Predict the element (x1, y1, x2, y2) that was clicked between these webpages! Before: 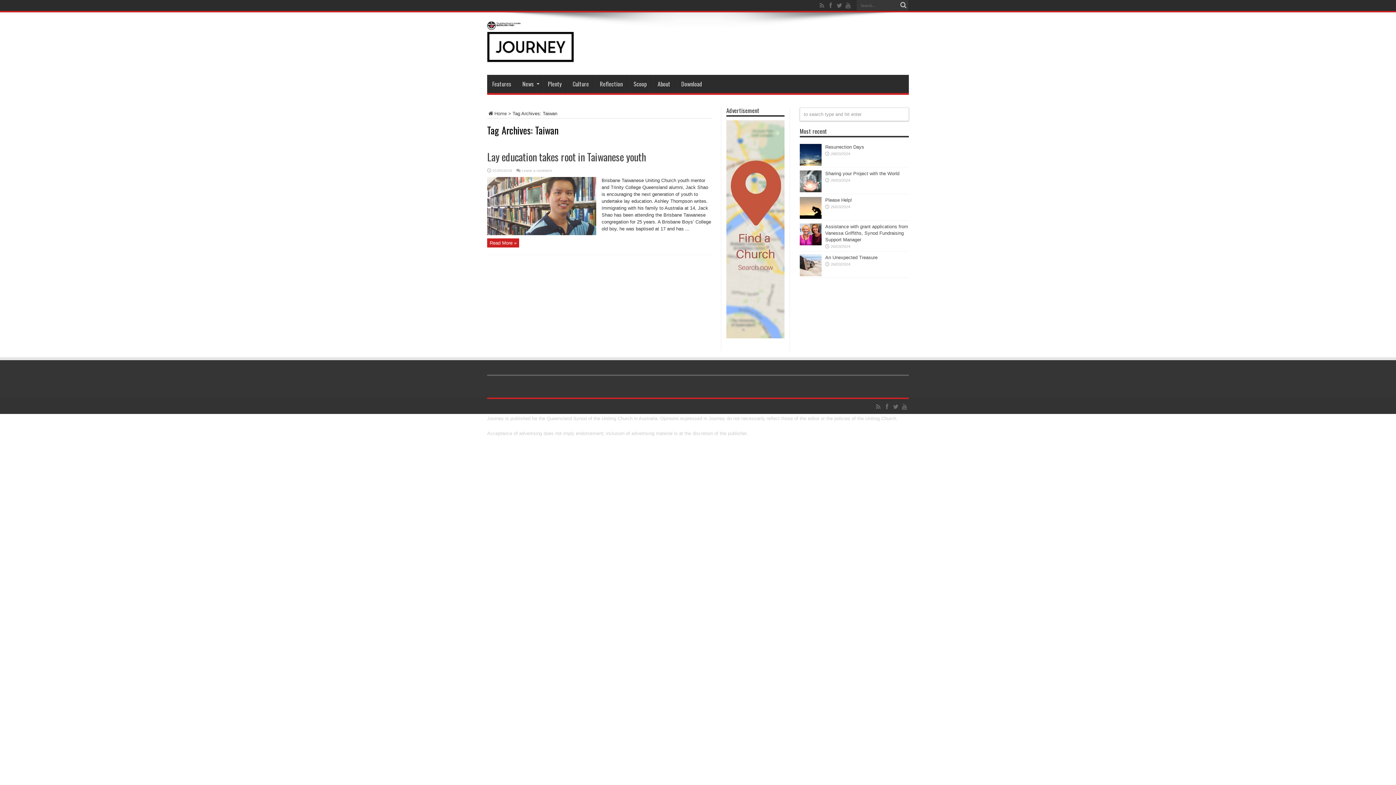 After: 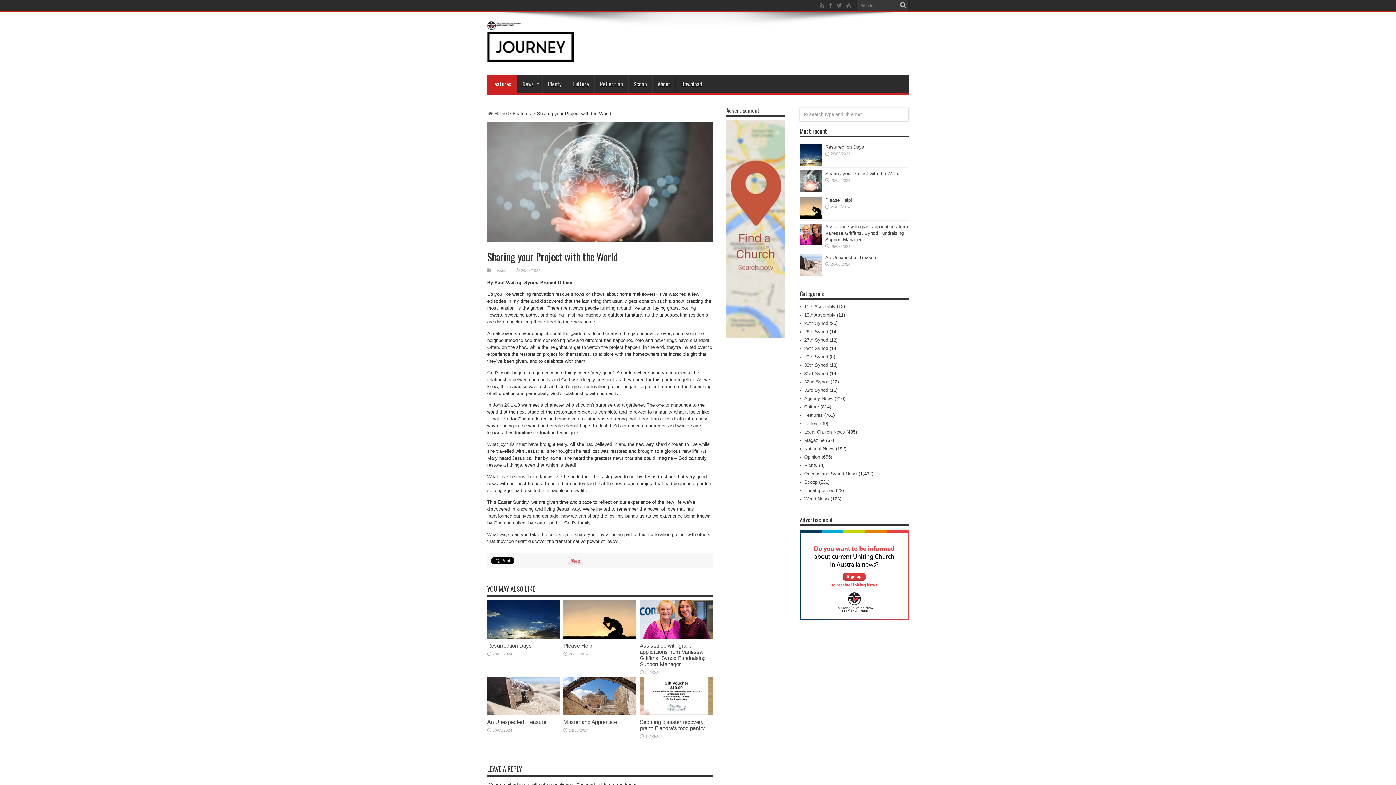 Action: label: Sharing your Project with the World bbox: (825, 170, 899, 176)